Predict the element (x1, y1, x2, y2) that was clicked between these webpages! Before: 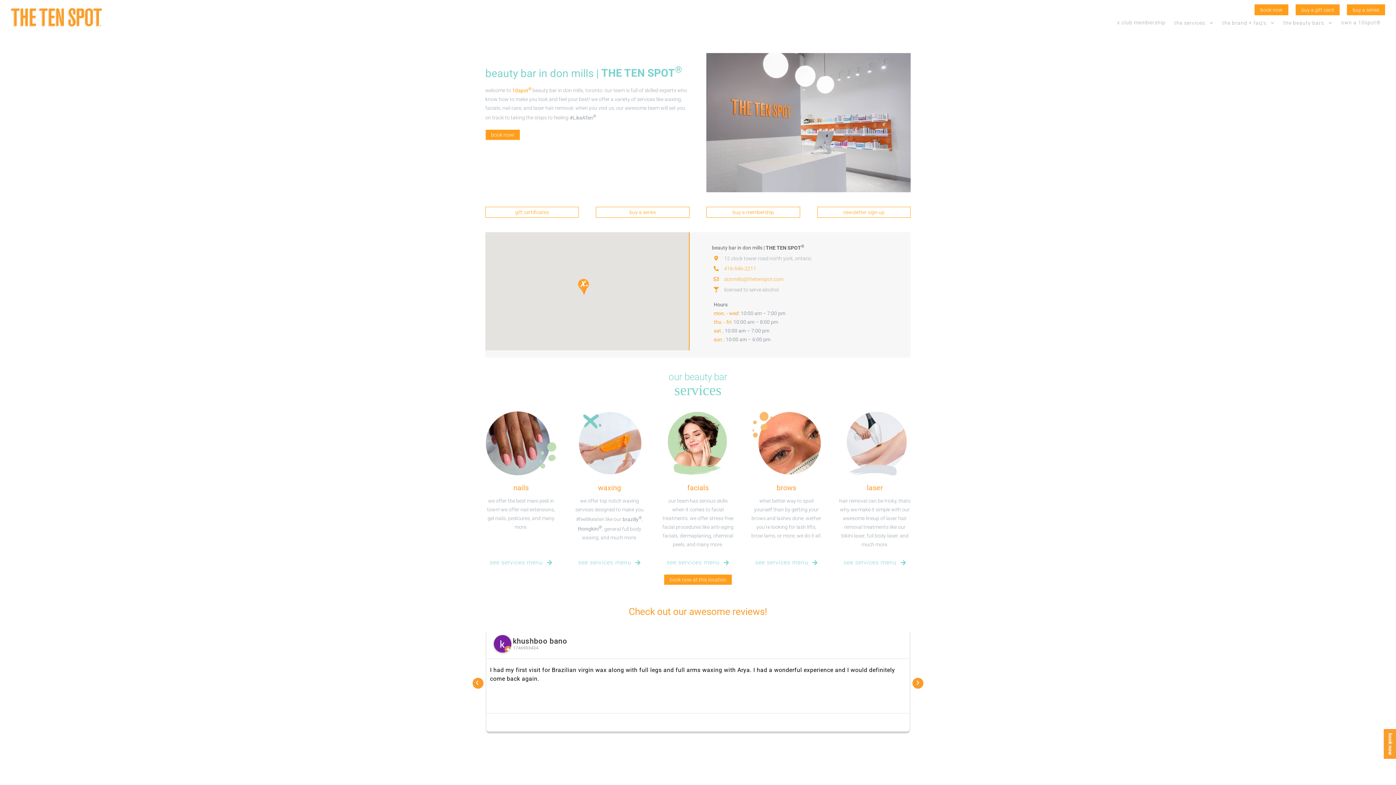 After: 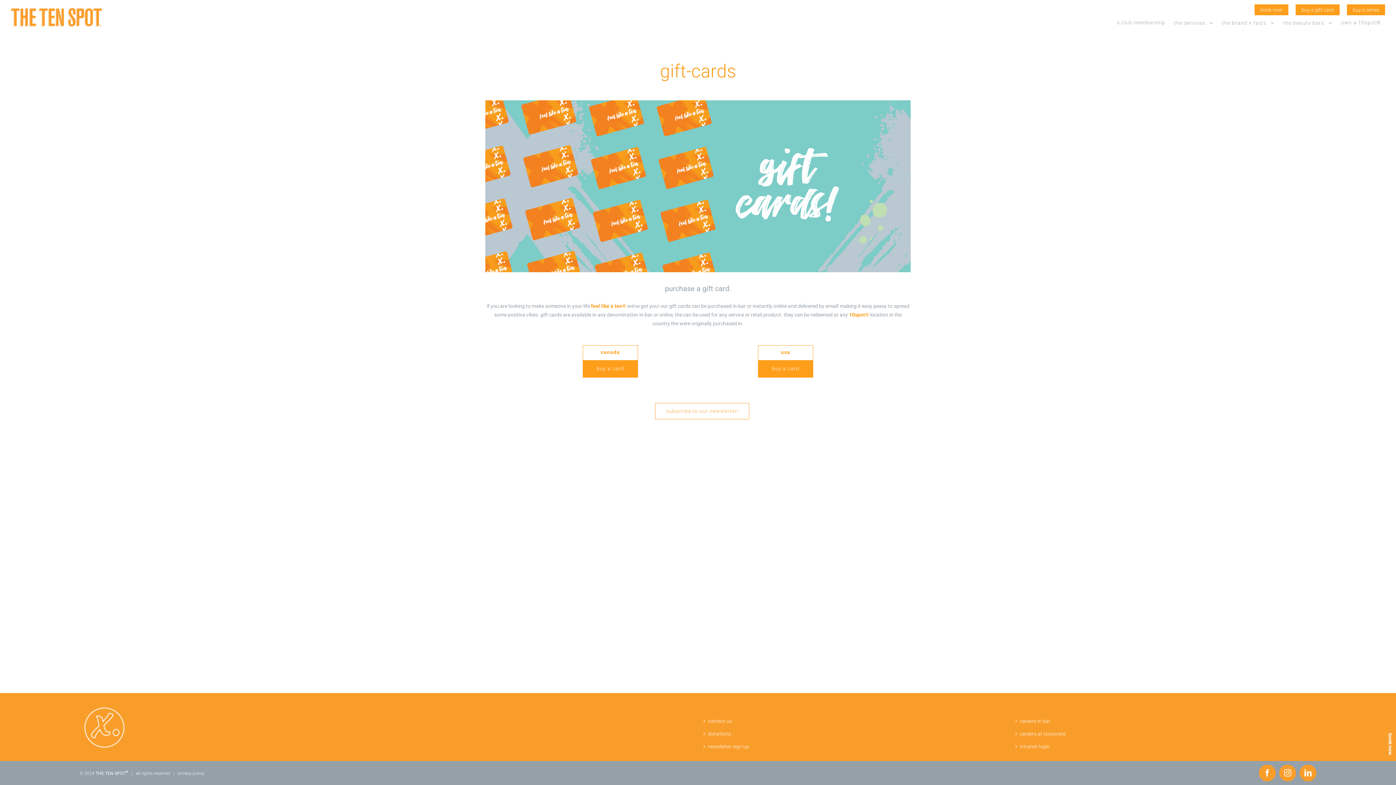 Action: label: buy a gift card bbox: (1288, 7, 1340, 12)